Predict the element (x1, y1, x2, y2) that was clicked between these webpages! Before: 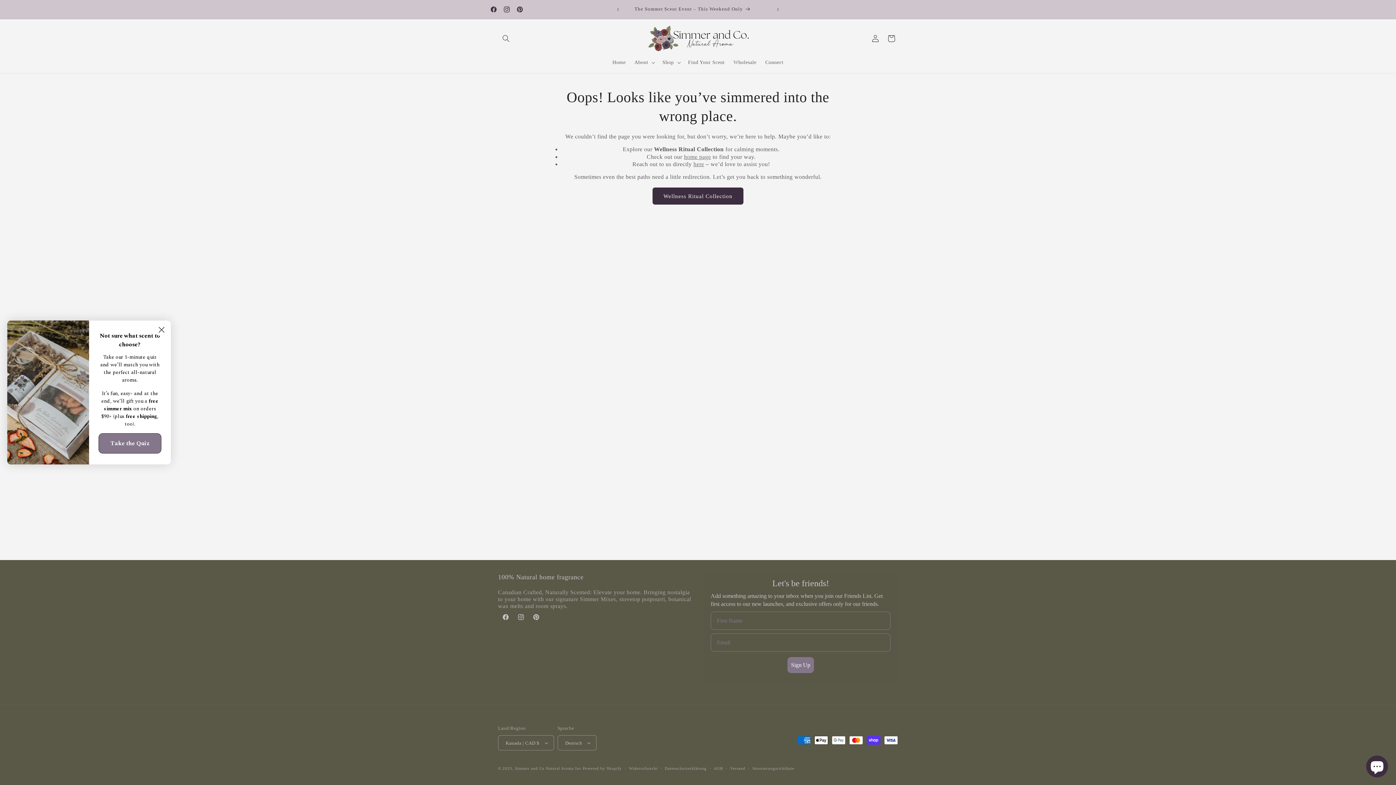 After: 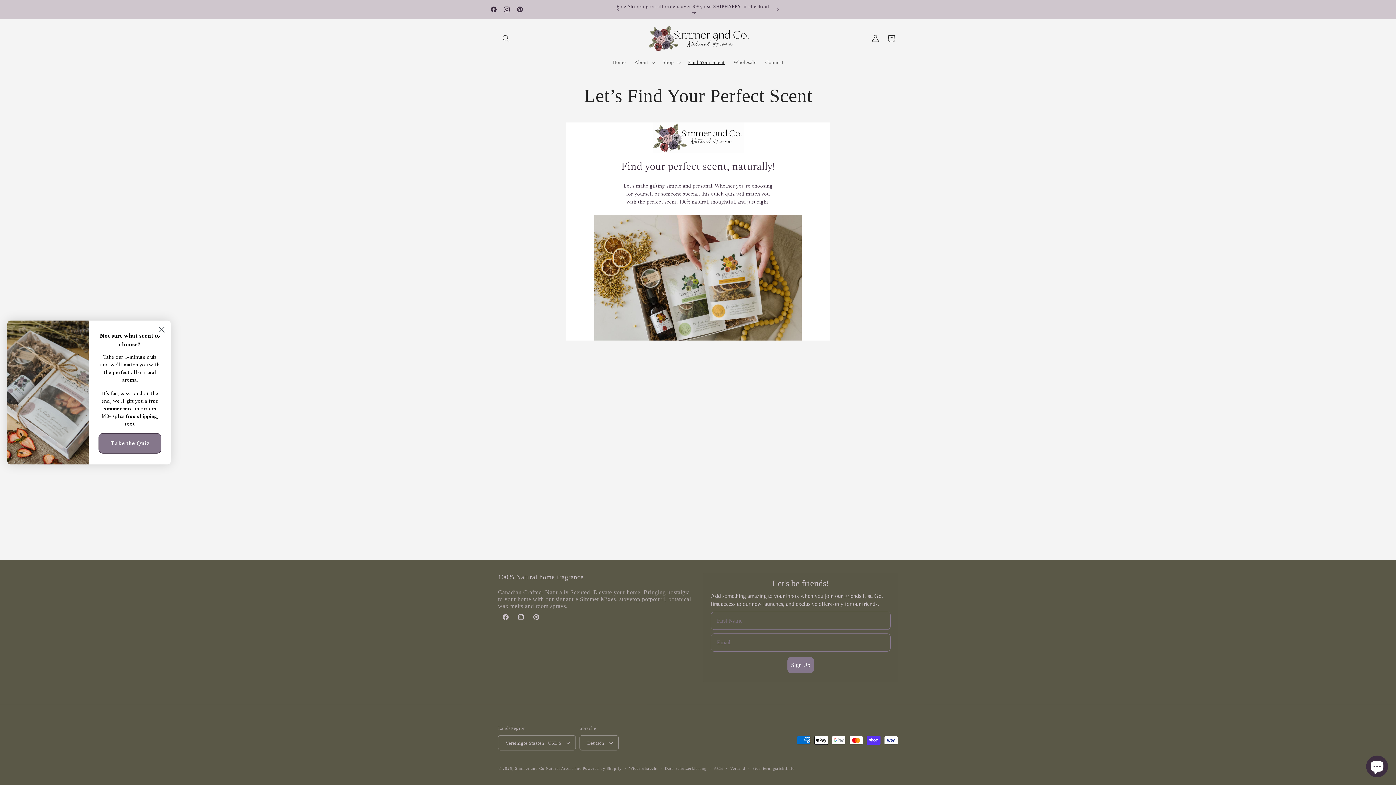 Action: bbox: (683, 54, 729, 70) label: Find Your Scent